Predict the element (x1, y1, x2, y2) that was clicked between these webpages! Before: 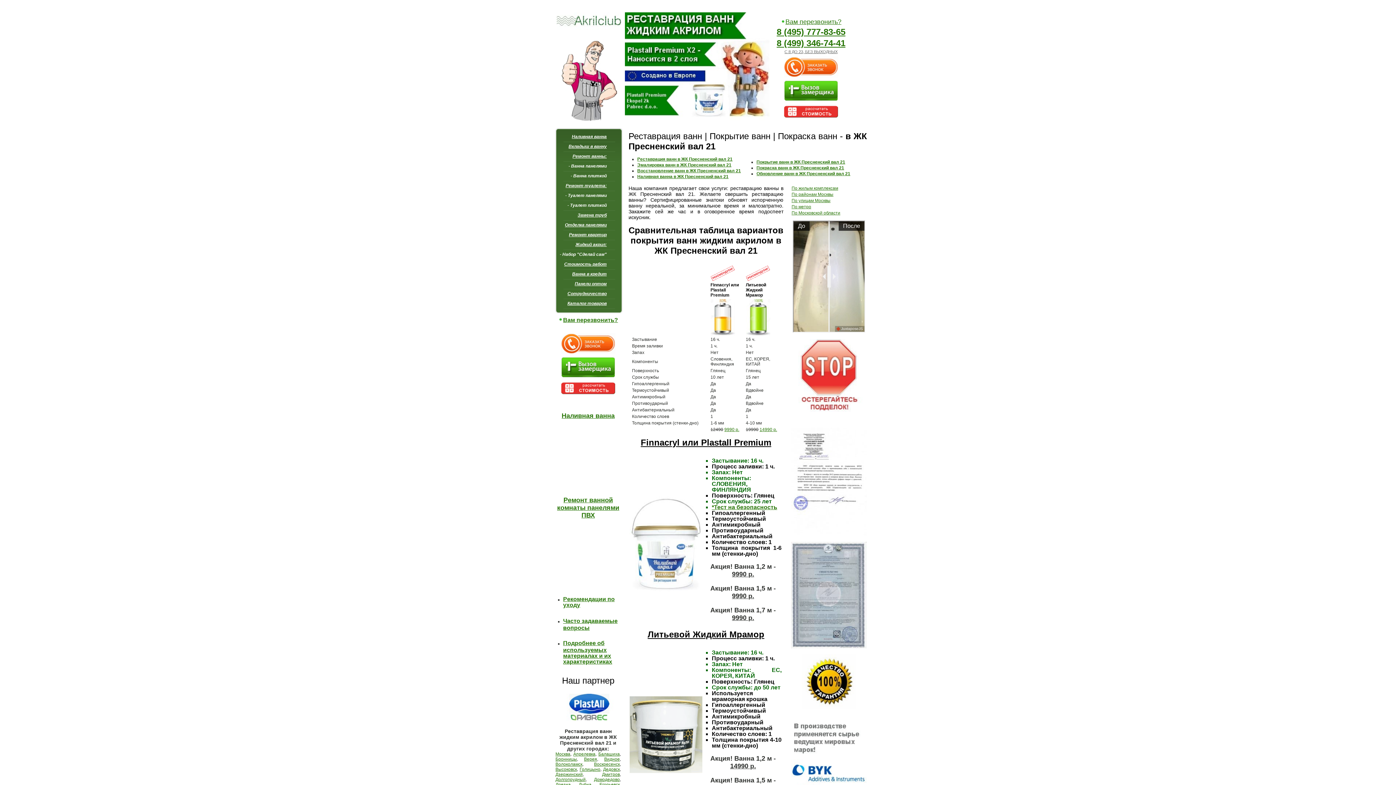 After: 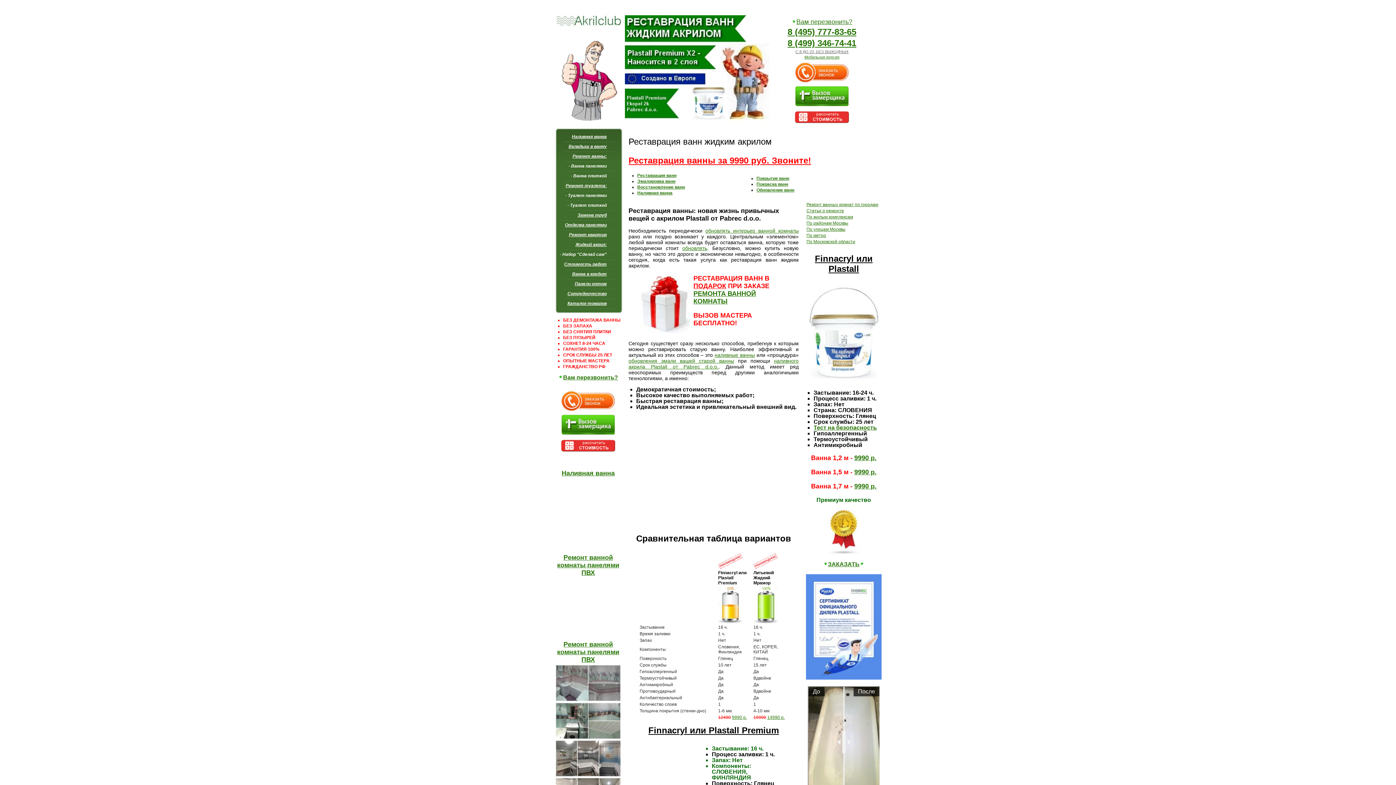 Action: bbox: (552, 133, 625, 143) label: Наливная ванна